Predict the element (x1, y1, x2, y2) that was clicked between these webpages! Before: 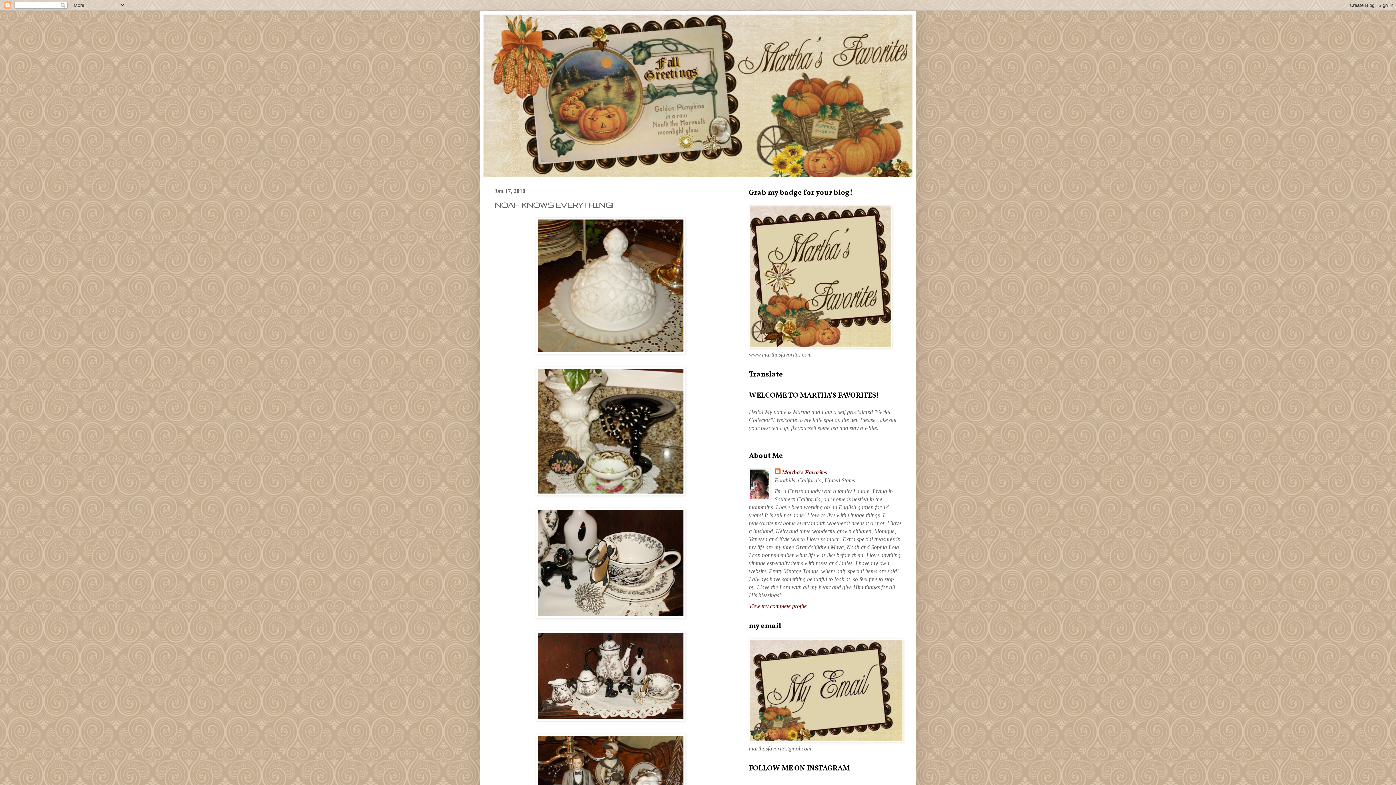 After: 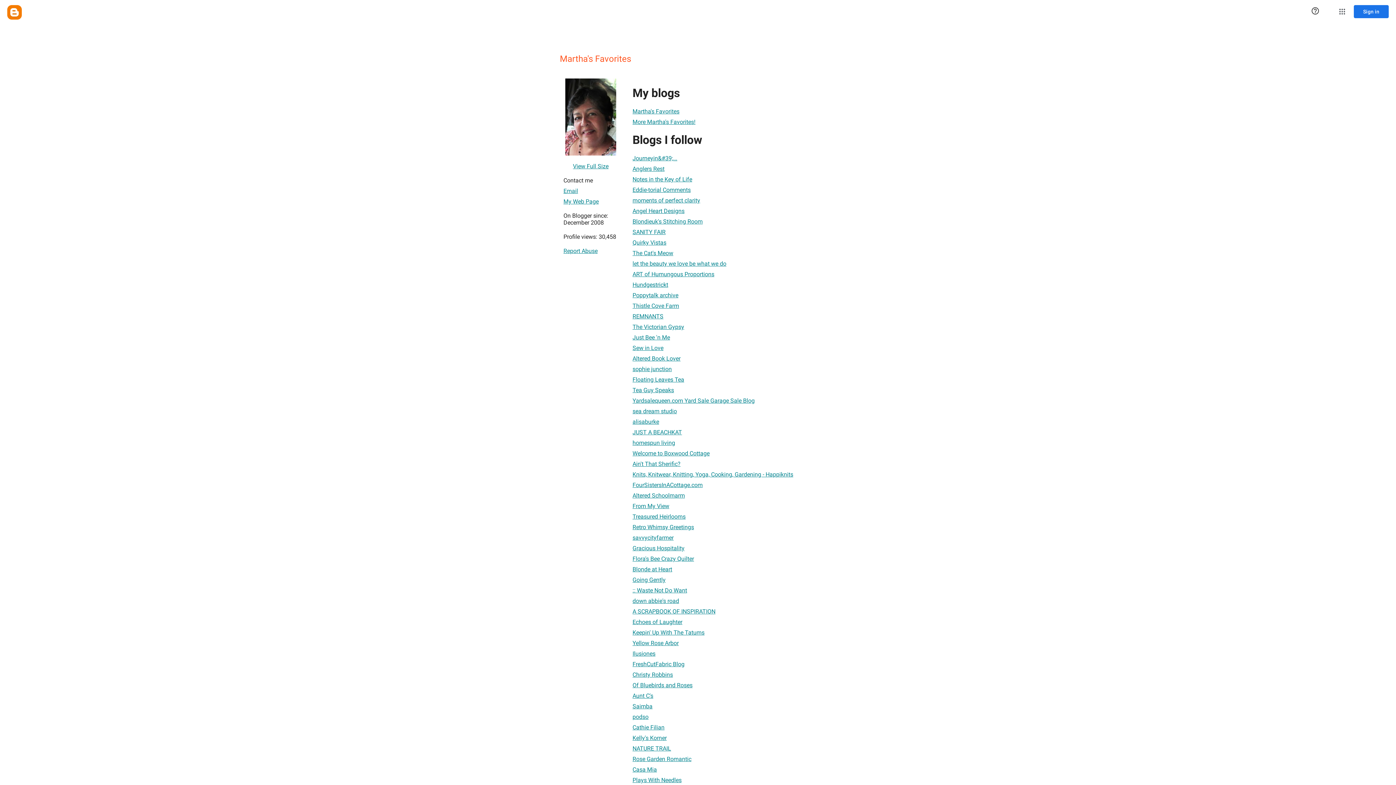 Action: bbox: (749, 603, 806, 609) label: View my complete profile